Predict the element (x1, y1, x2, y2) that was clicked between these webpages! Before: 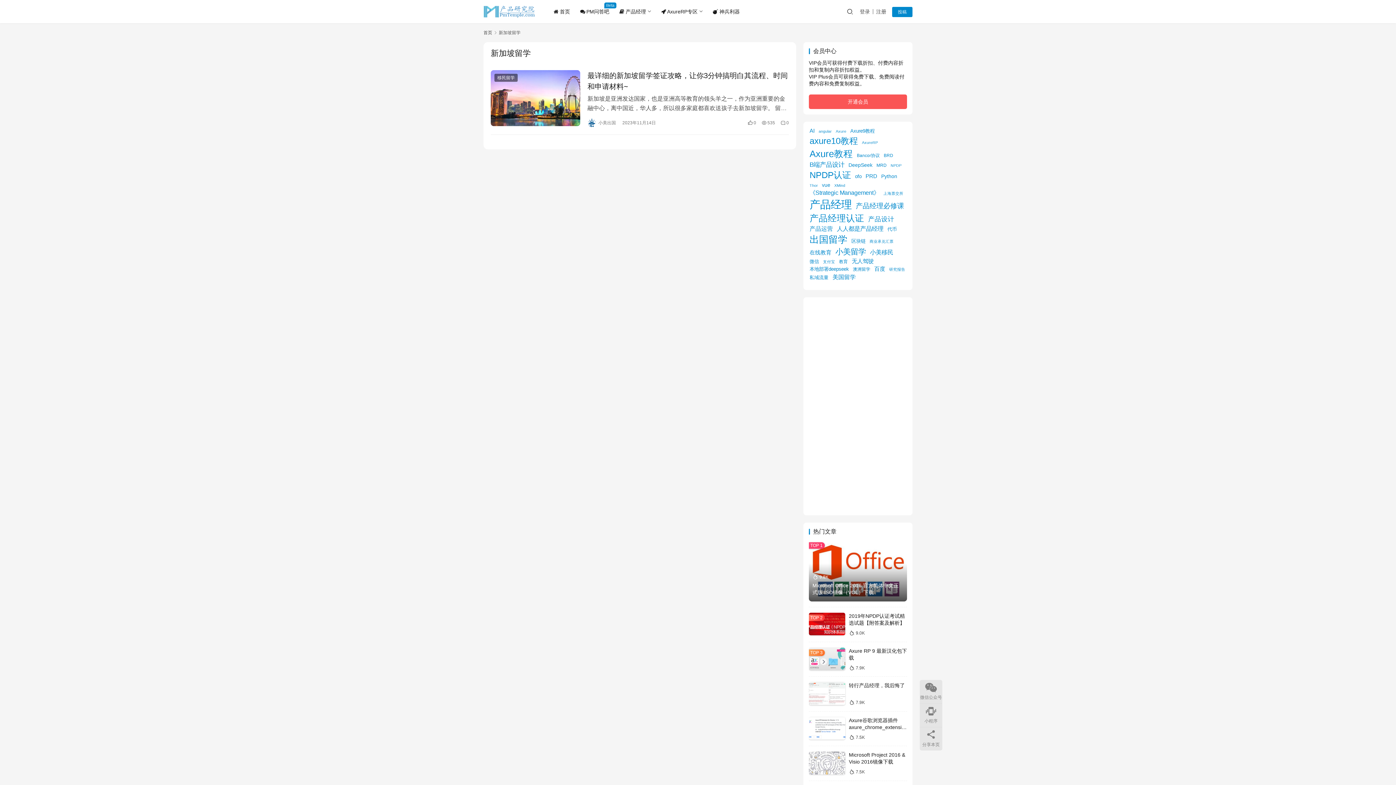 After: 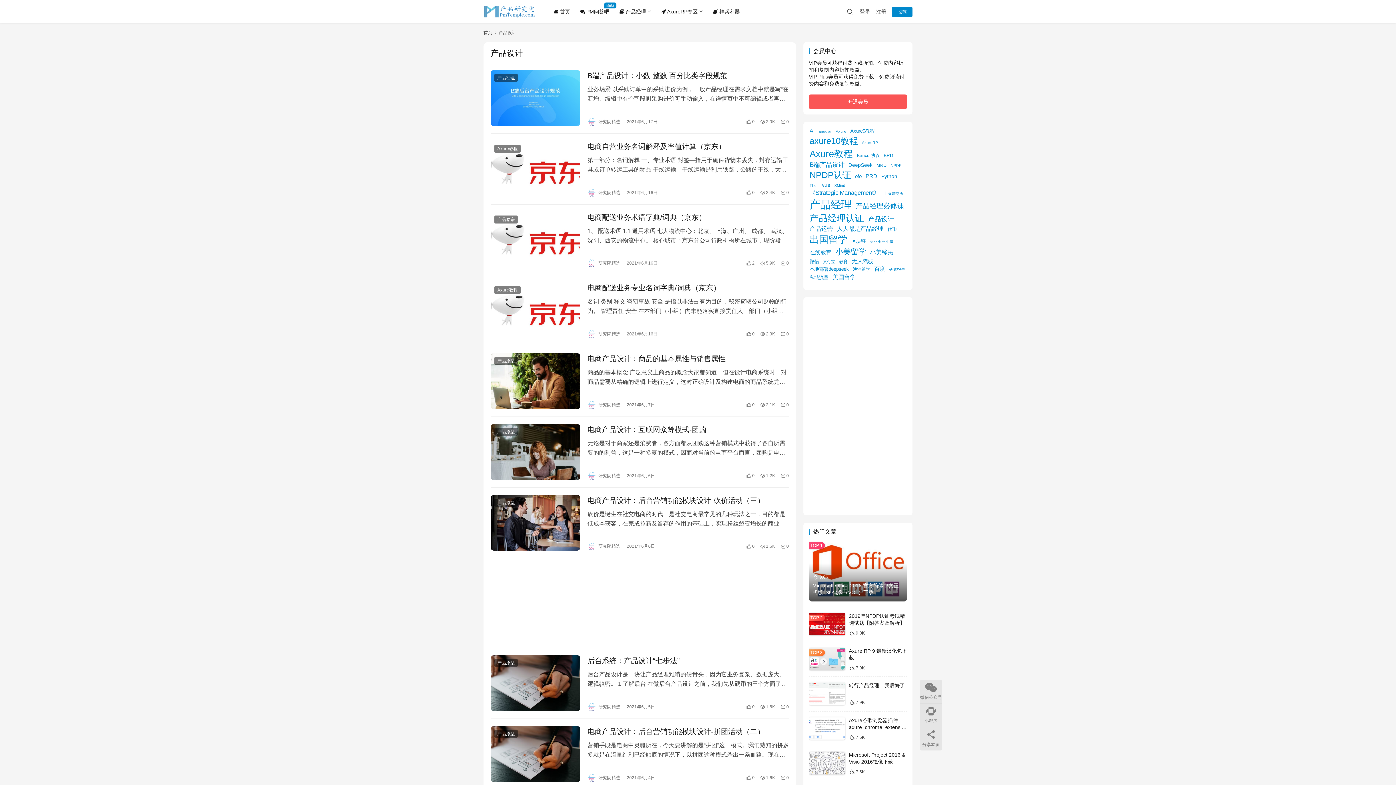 Action: label: 产品设计 (15 项) bbox: (868, 214, 894, 224)